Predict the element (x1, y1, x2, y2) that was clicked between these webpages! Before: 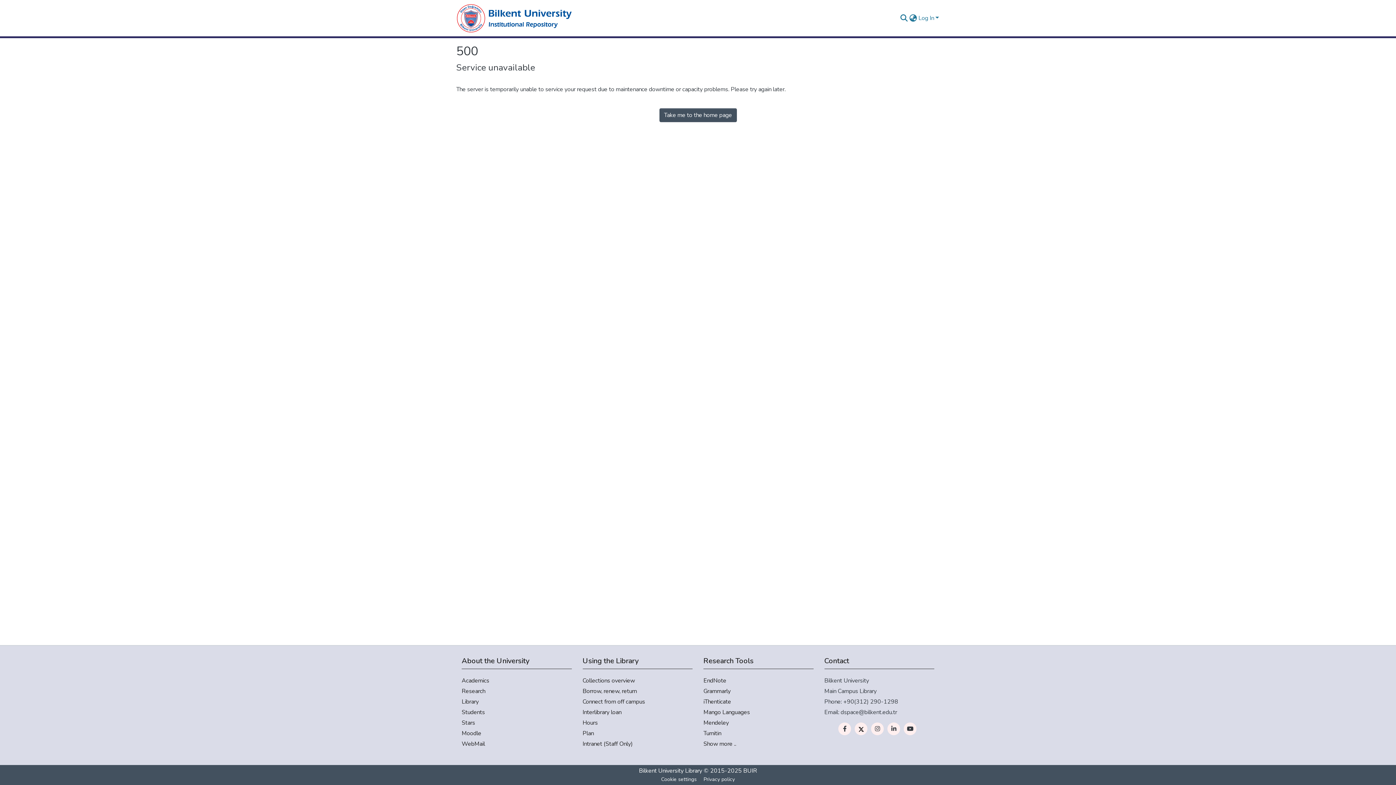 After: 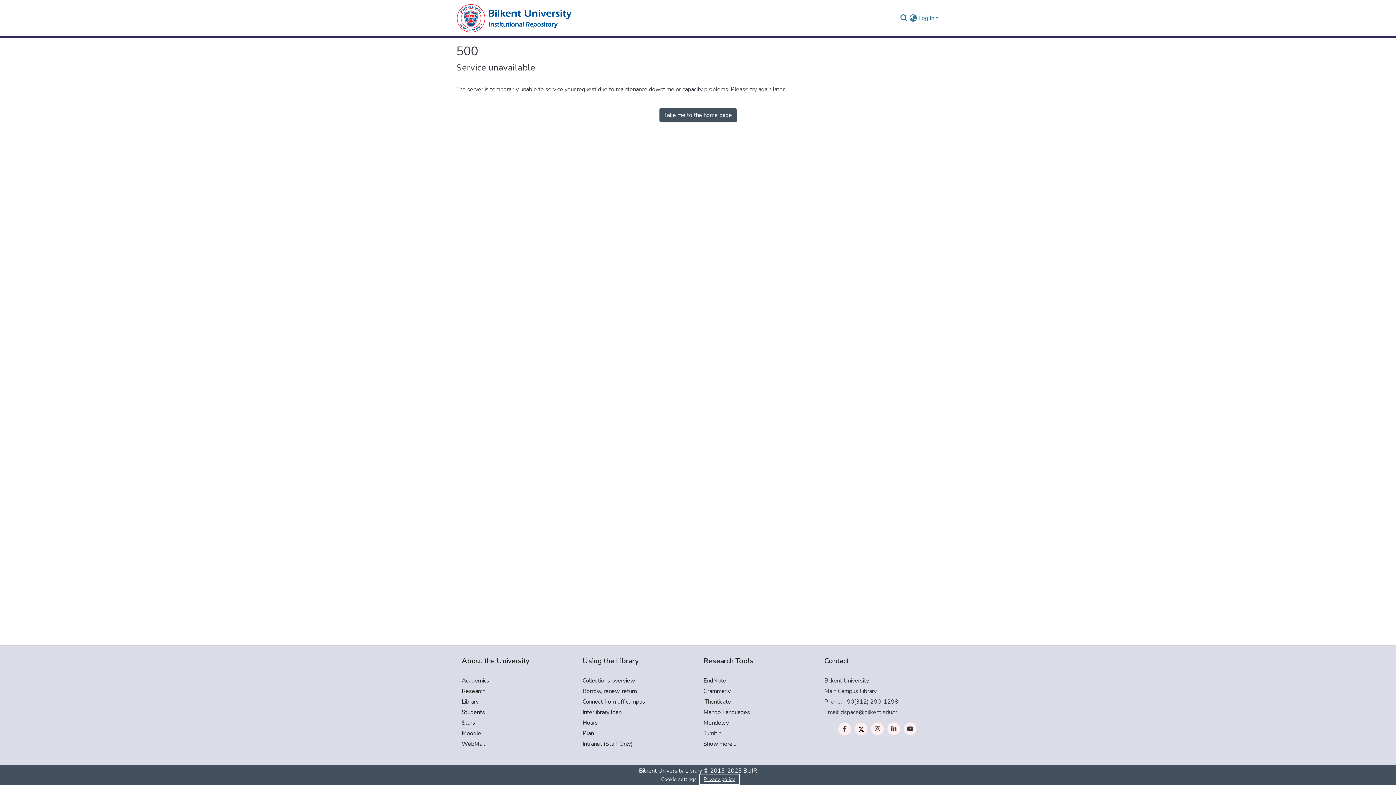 Action: label: Privacy policy bbox: (700, 775, 738, 784)